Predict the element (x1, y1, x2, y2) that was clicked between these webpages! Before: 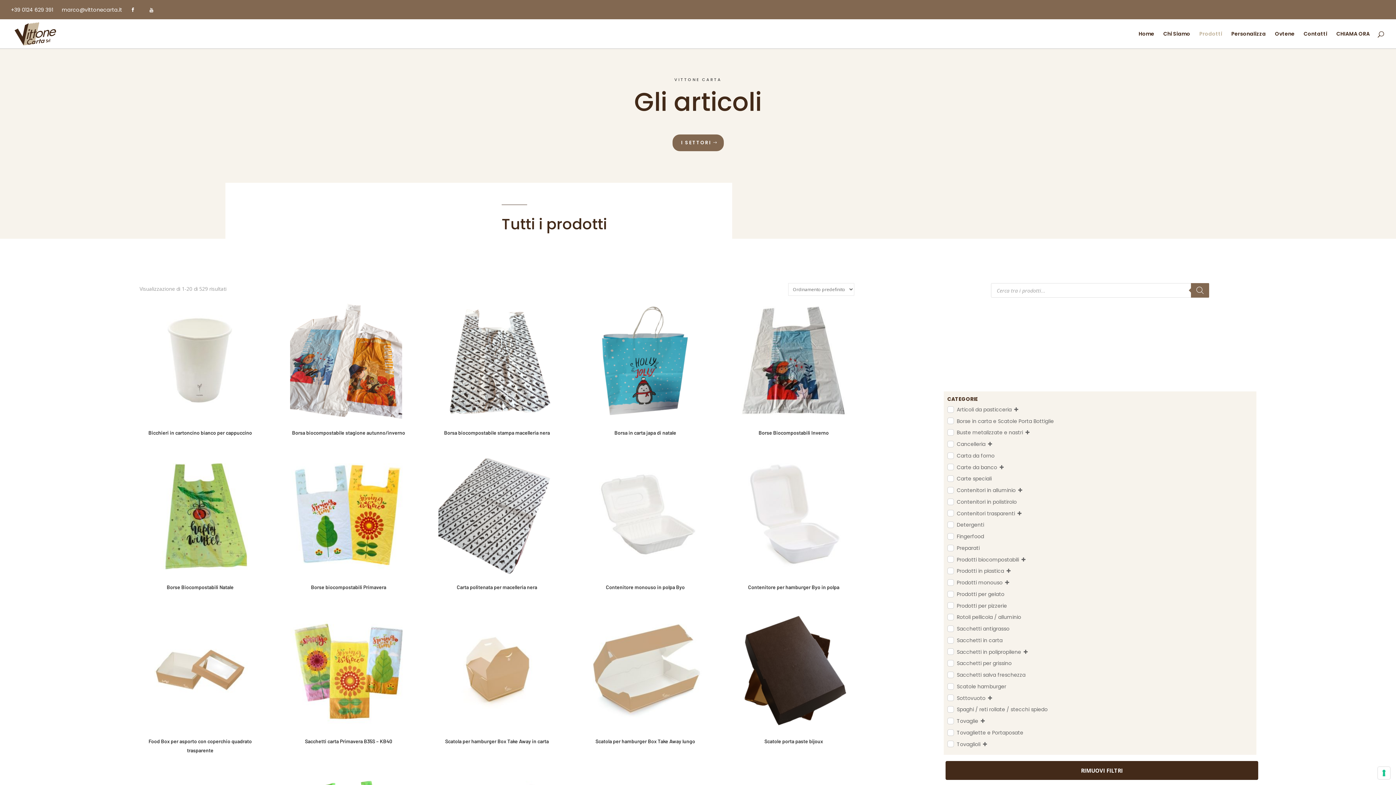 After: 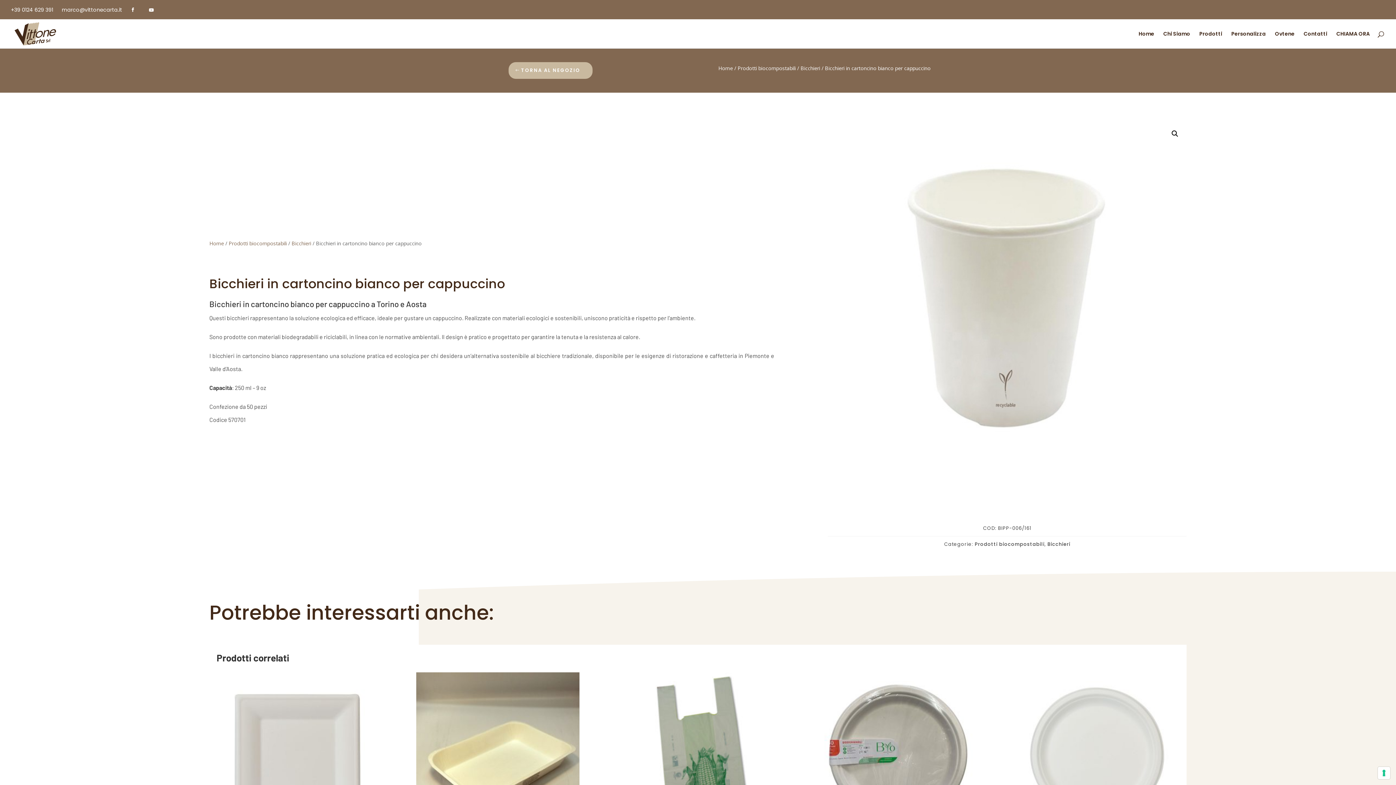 Action: bbox: (139, 301, 260, 440) label: Bicchieri in cartoncino bianco per cappuccino